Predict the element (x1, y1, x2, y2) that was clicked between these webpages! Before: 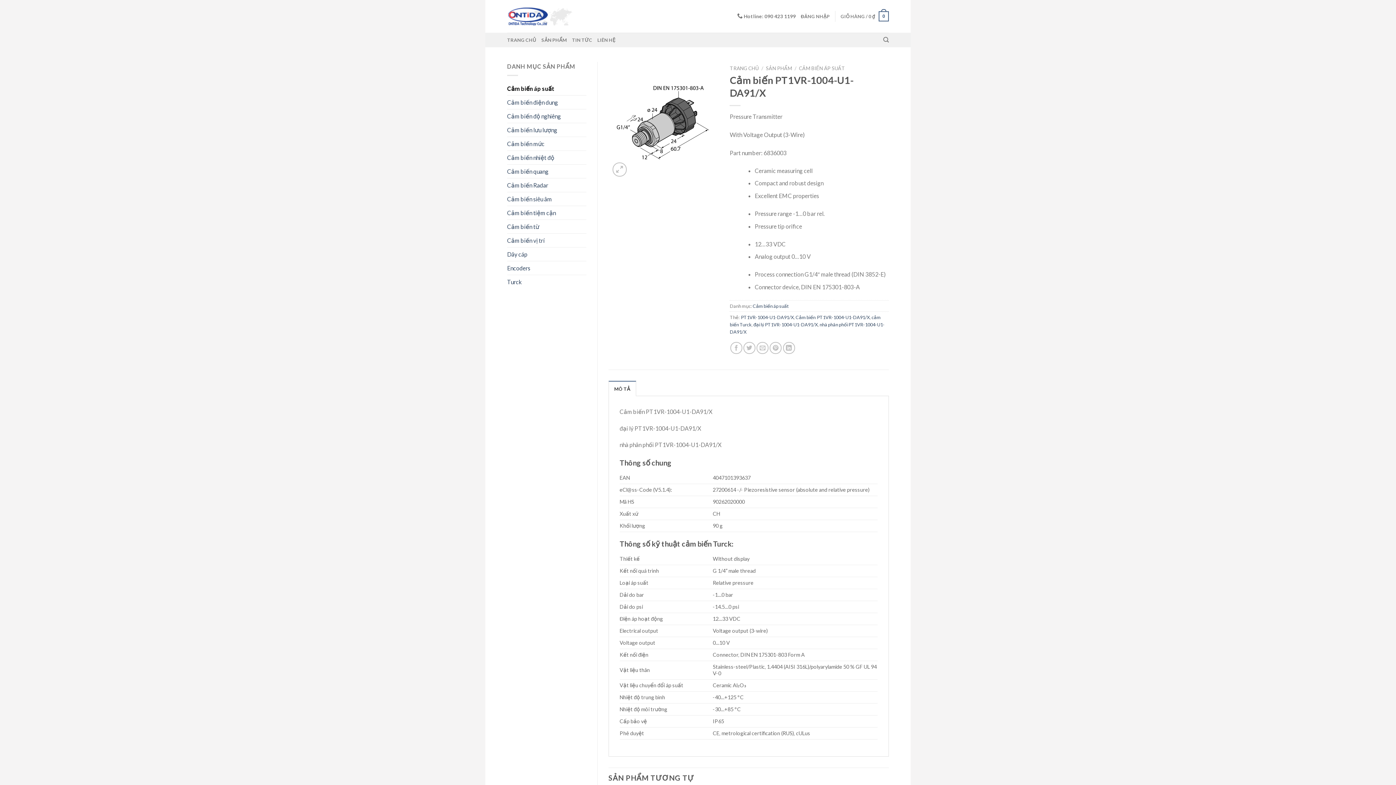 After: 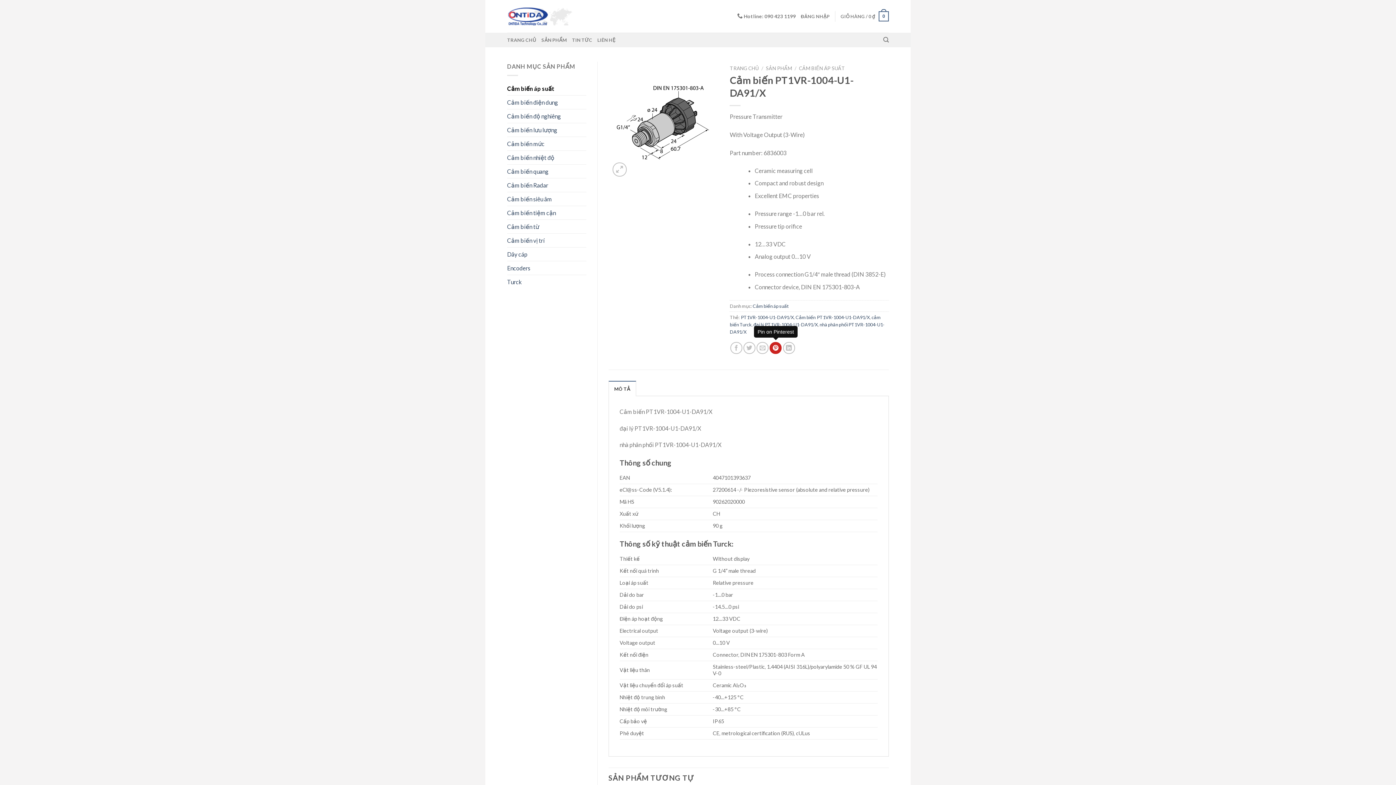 Action: bbox: (769, 342, 781, 354) label: Pin on Pinterest